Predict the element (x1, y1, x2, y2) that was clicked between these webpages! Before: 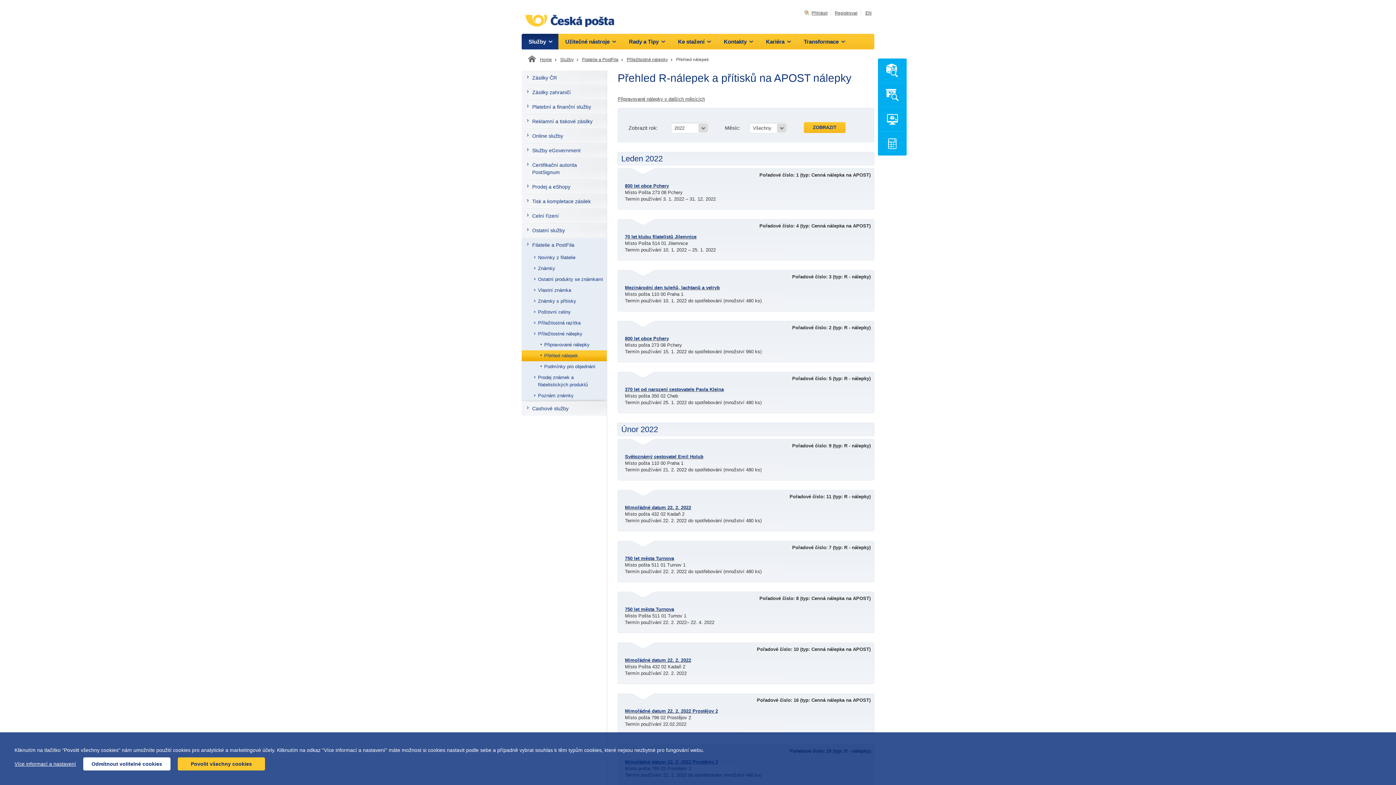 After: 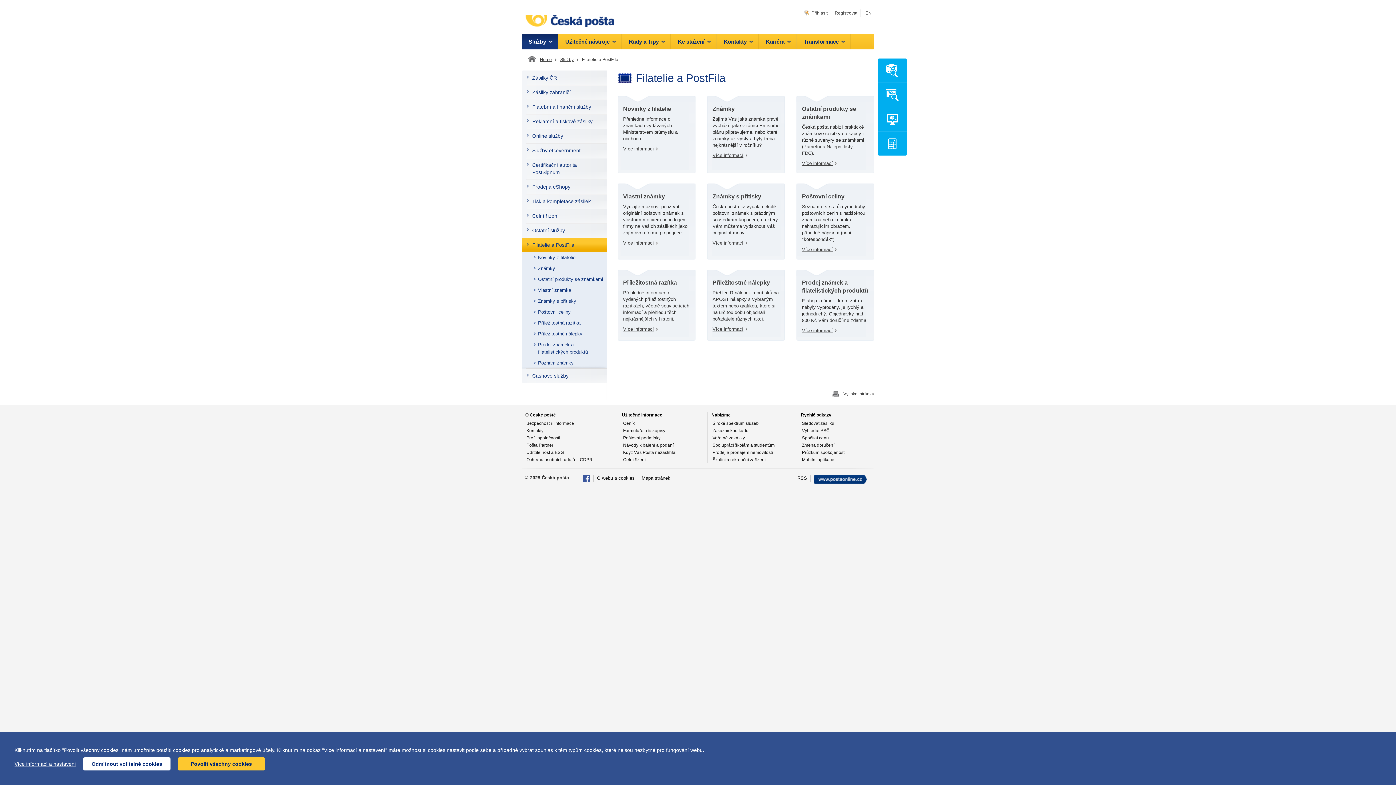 Action: bbox: (521, 237, 606, 252) label: Filatelie a PostFila